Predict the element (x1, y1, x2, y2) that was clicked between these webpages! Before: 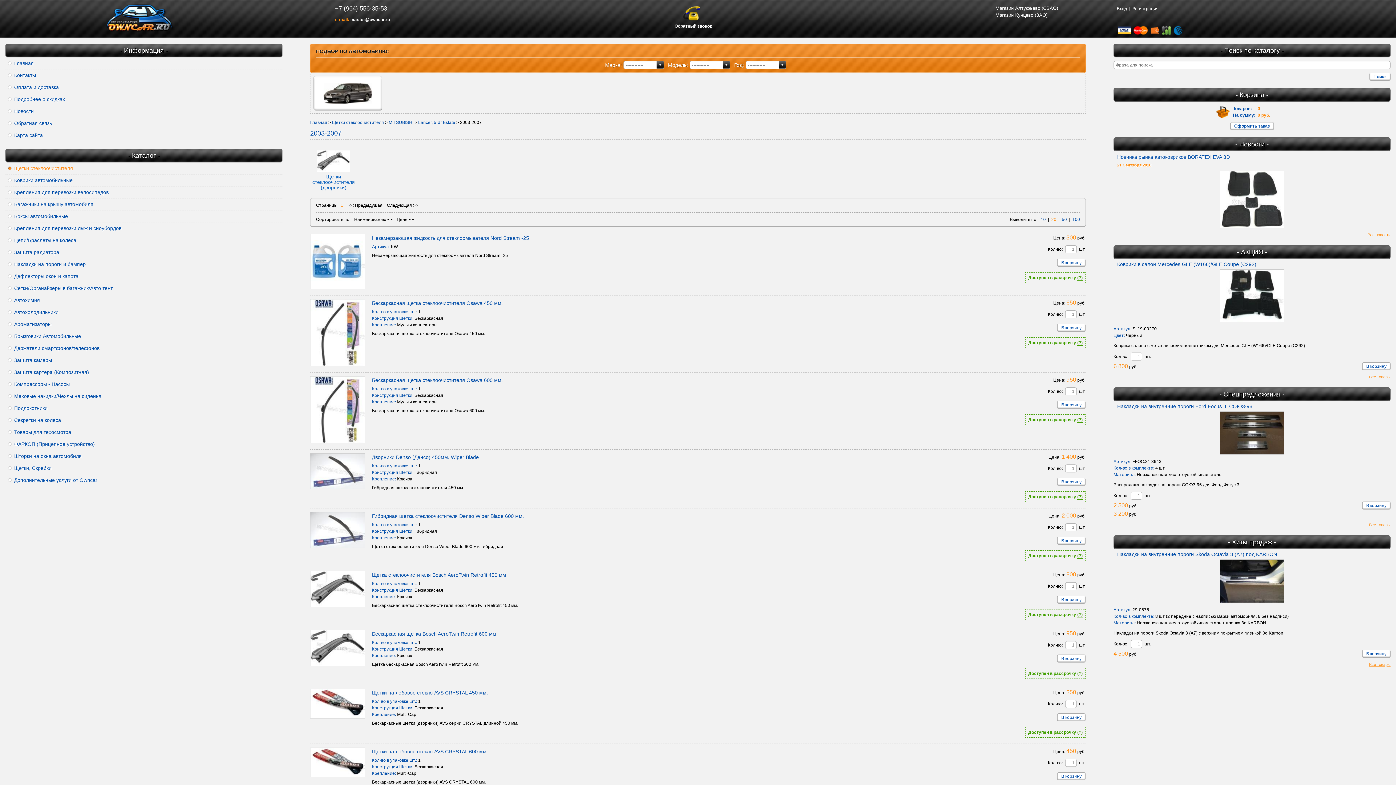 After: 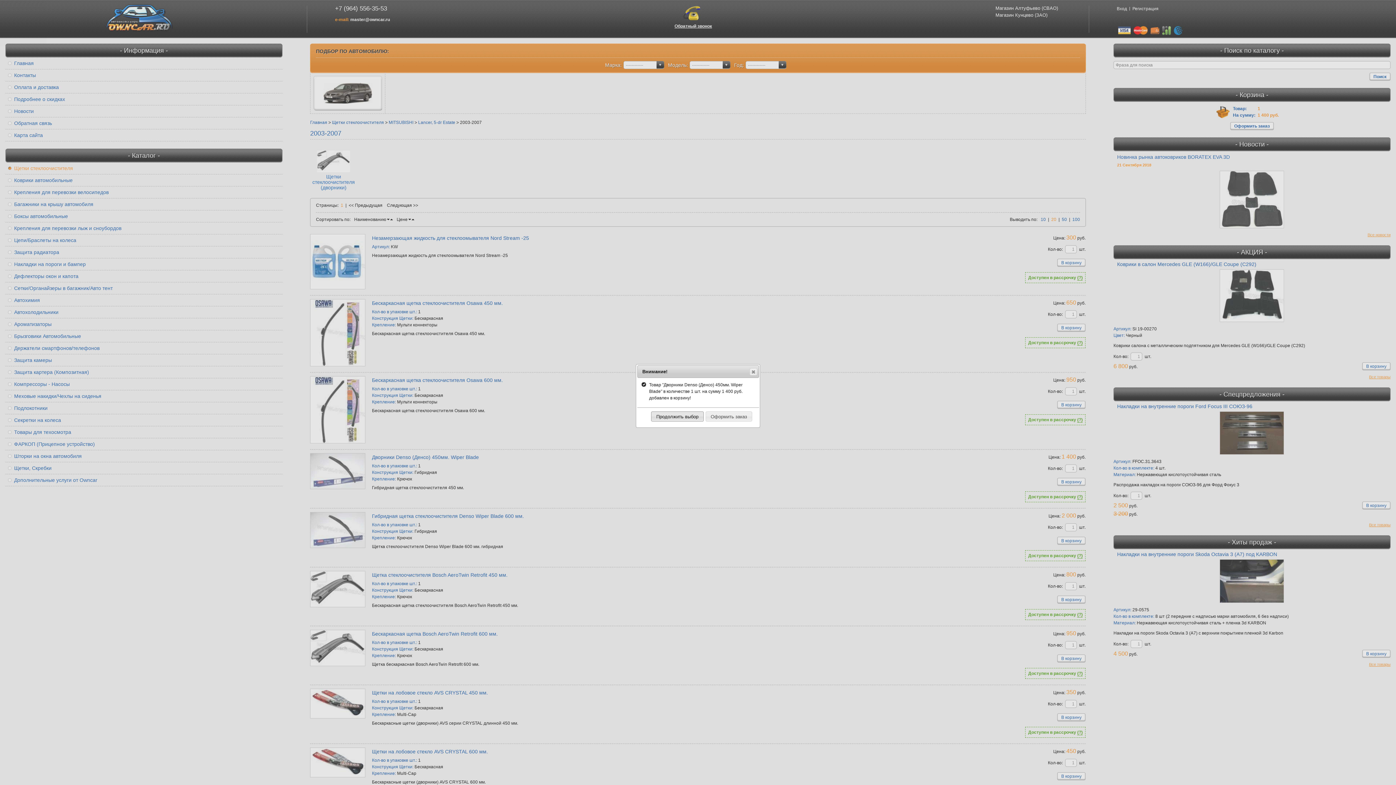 Action: bbox: (1057, 478, 1085, 485)